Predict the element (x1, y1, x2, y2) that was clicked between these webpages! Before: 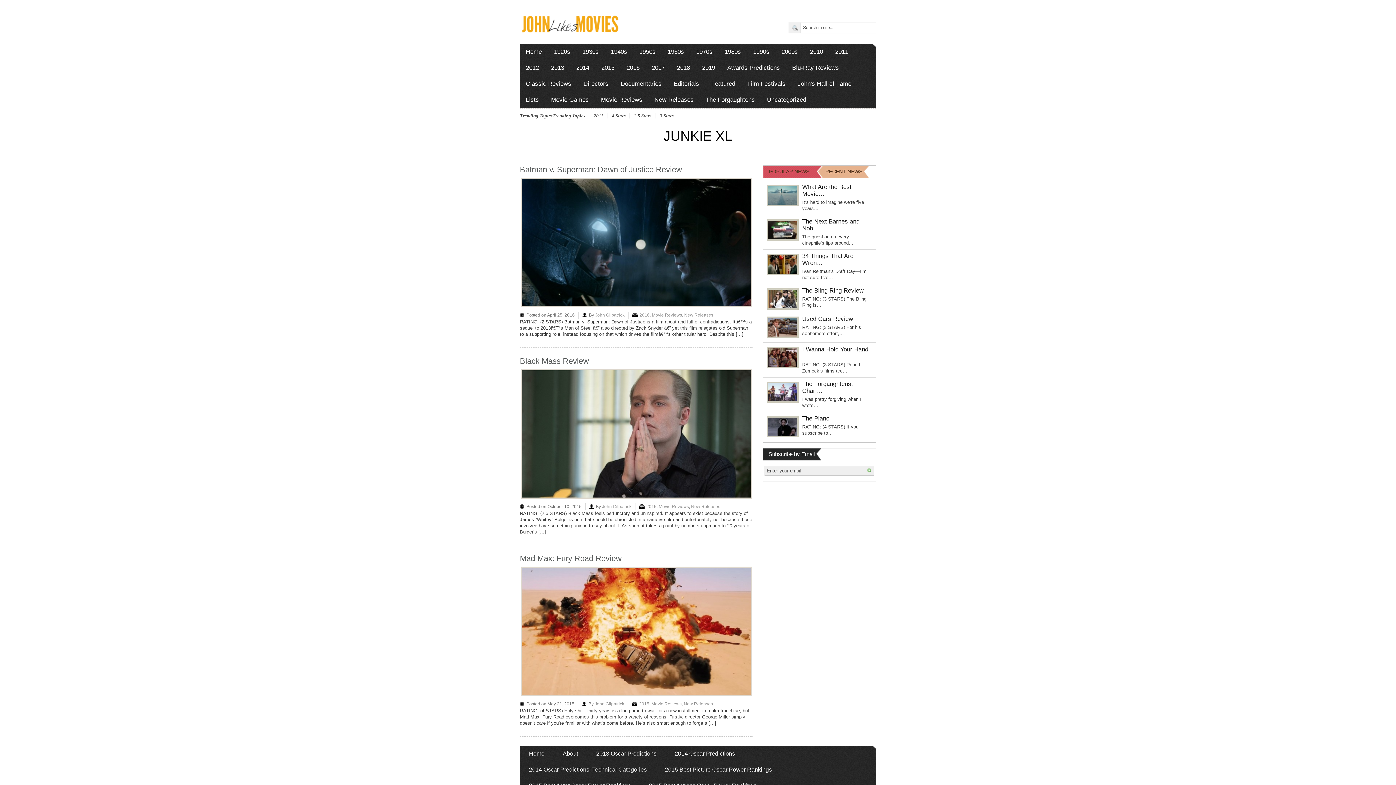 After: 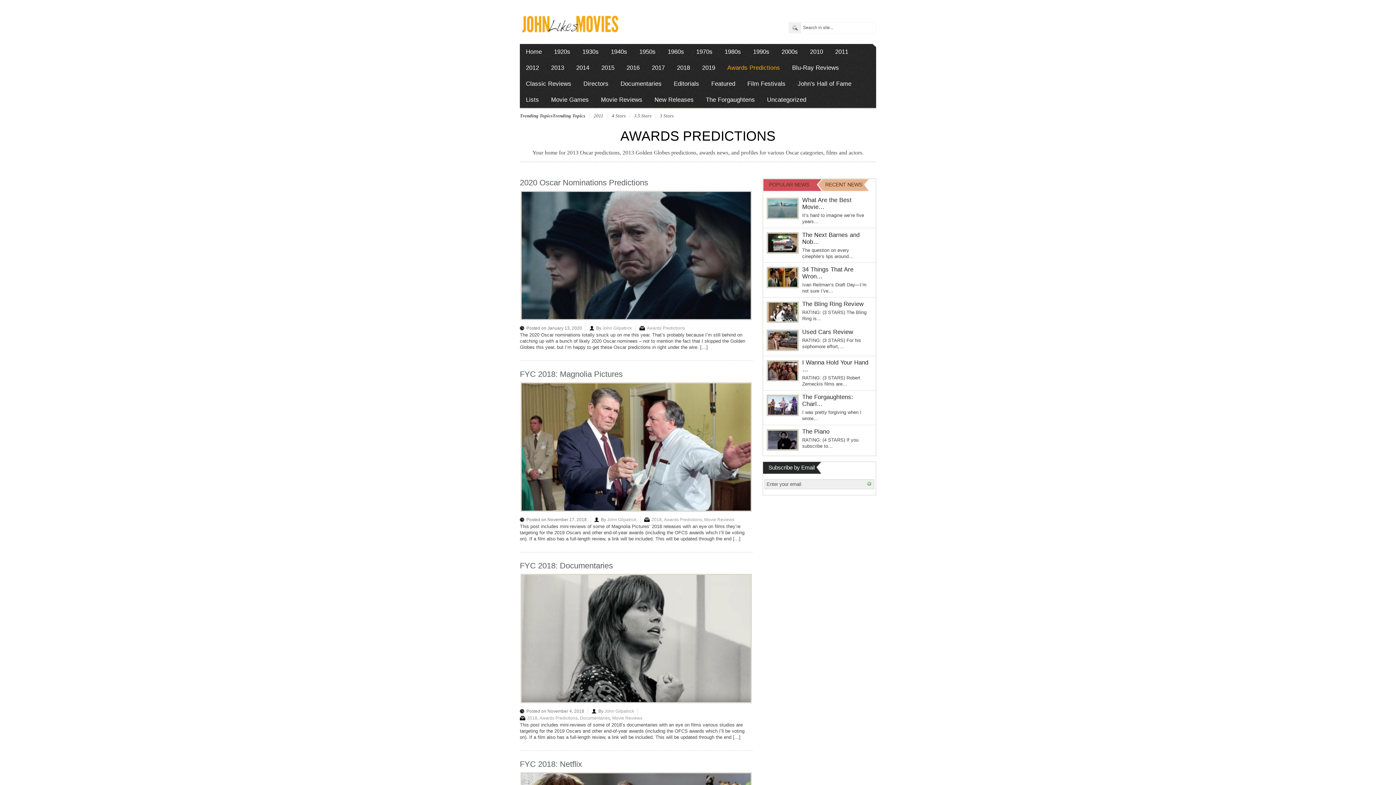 Action: bbox: (721, 59, 786, 75) label: Awards Predictions